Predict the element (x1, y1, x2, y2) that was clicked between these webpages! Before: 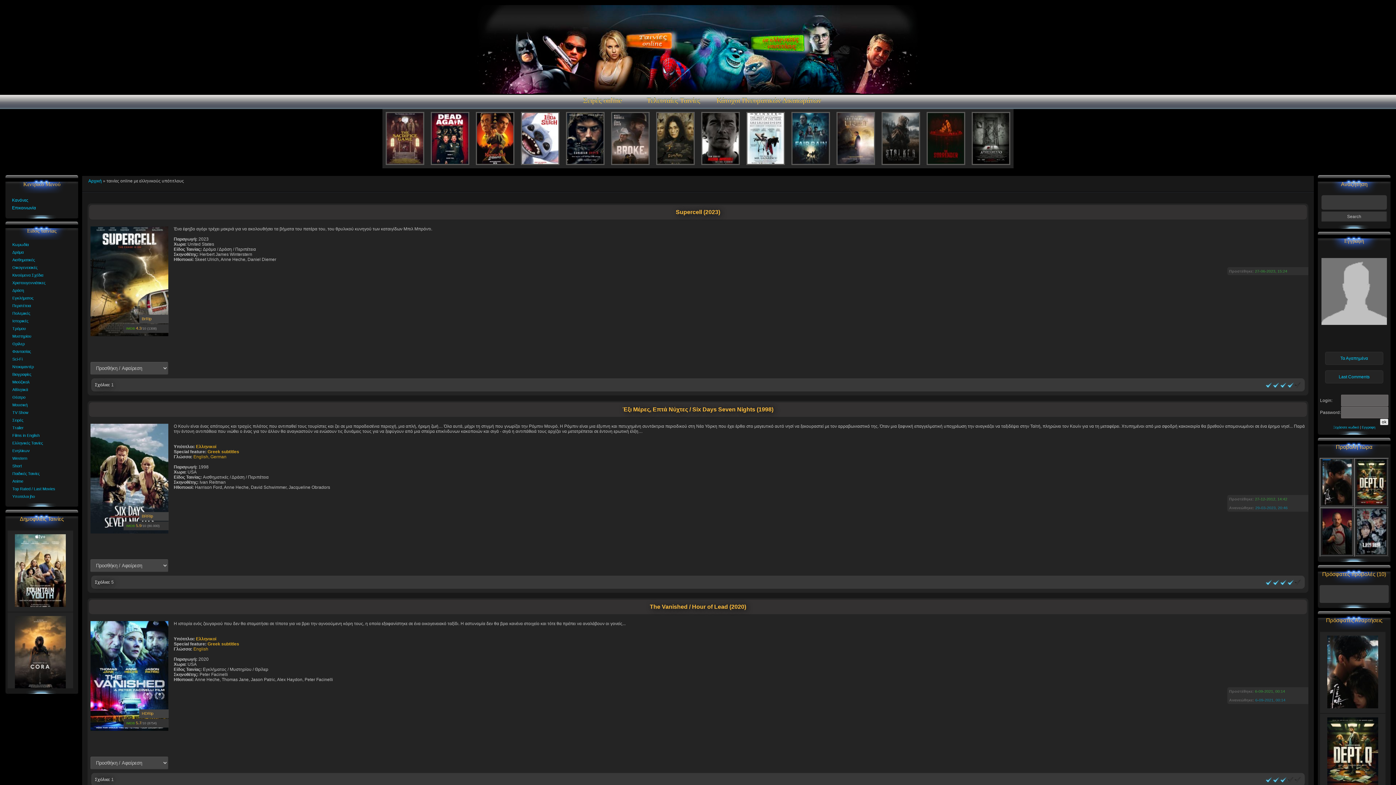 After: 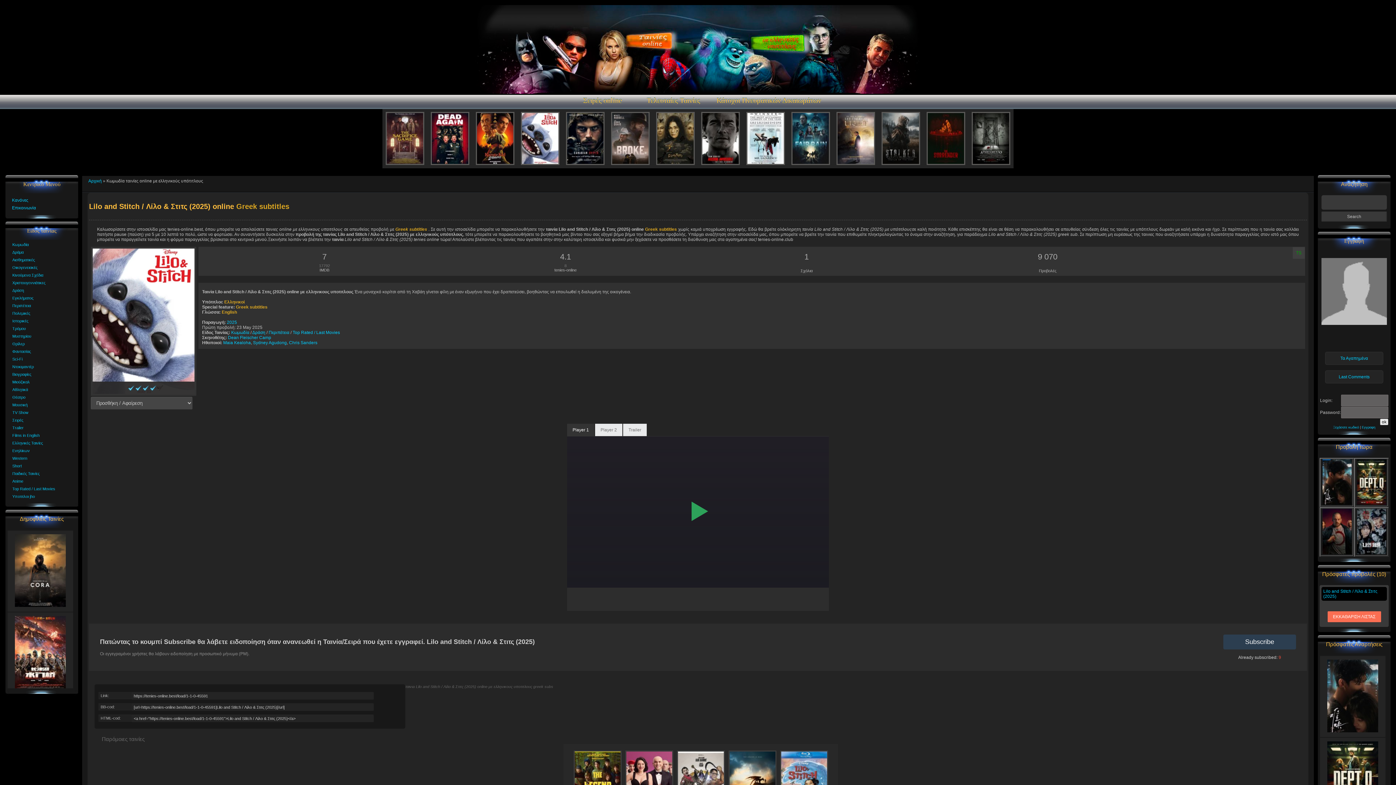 Action: bbox: (521, 112, 559, 166)